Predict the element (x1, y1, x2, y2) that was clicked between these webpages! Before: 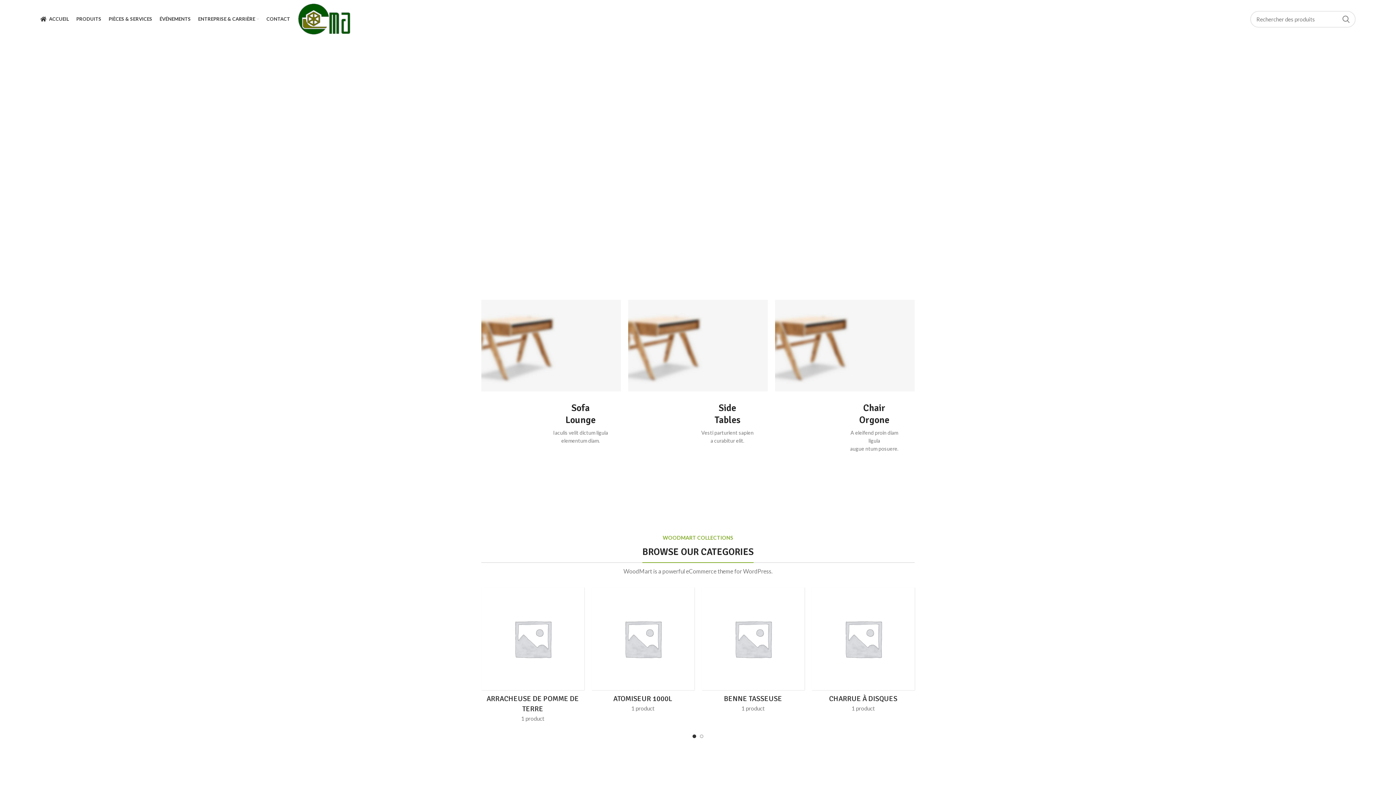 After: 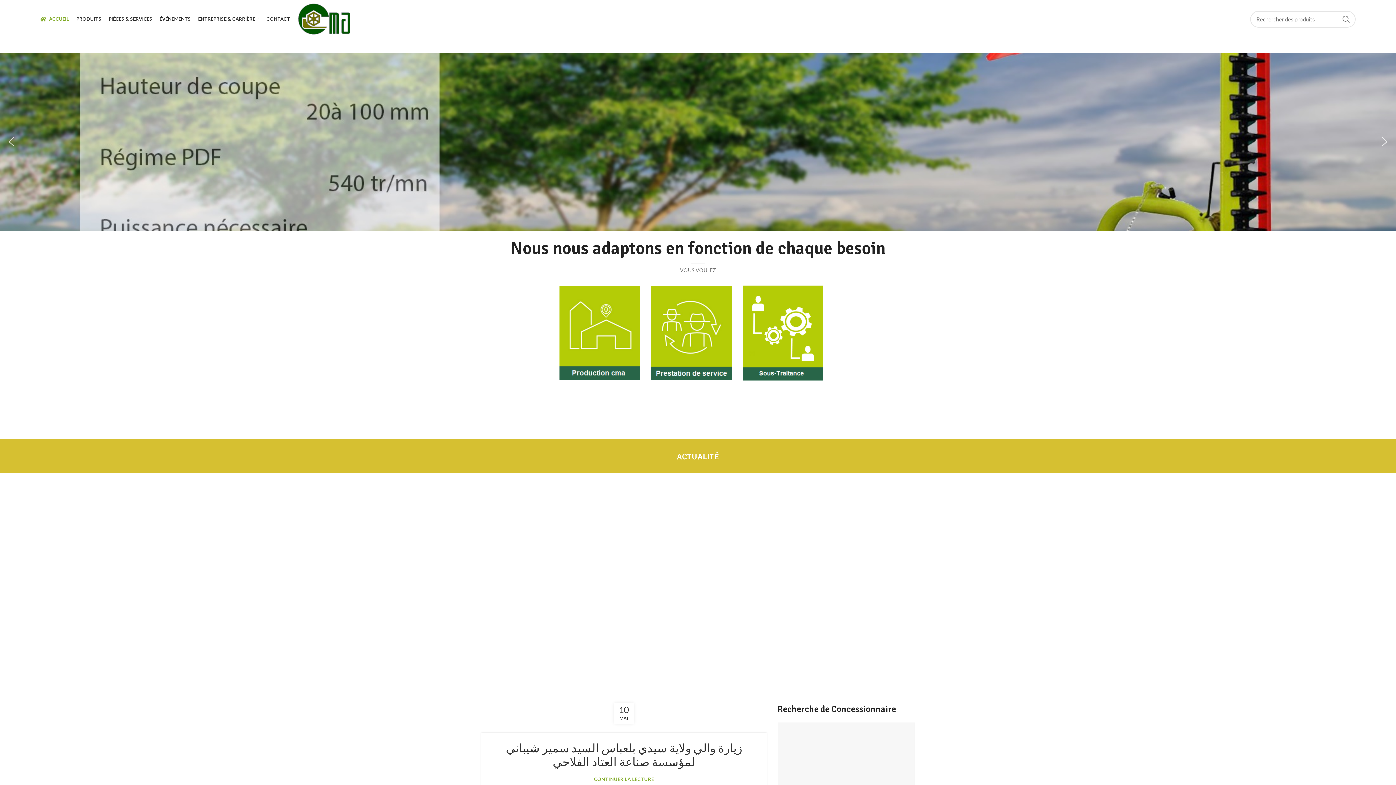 Action: bbox: (36, 11, 72, 26) label: ACCUEIL